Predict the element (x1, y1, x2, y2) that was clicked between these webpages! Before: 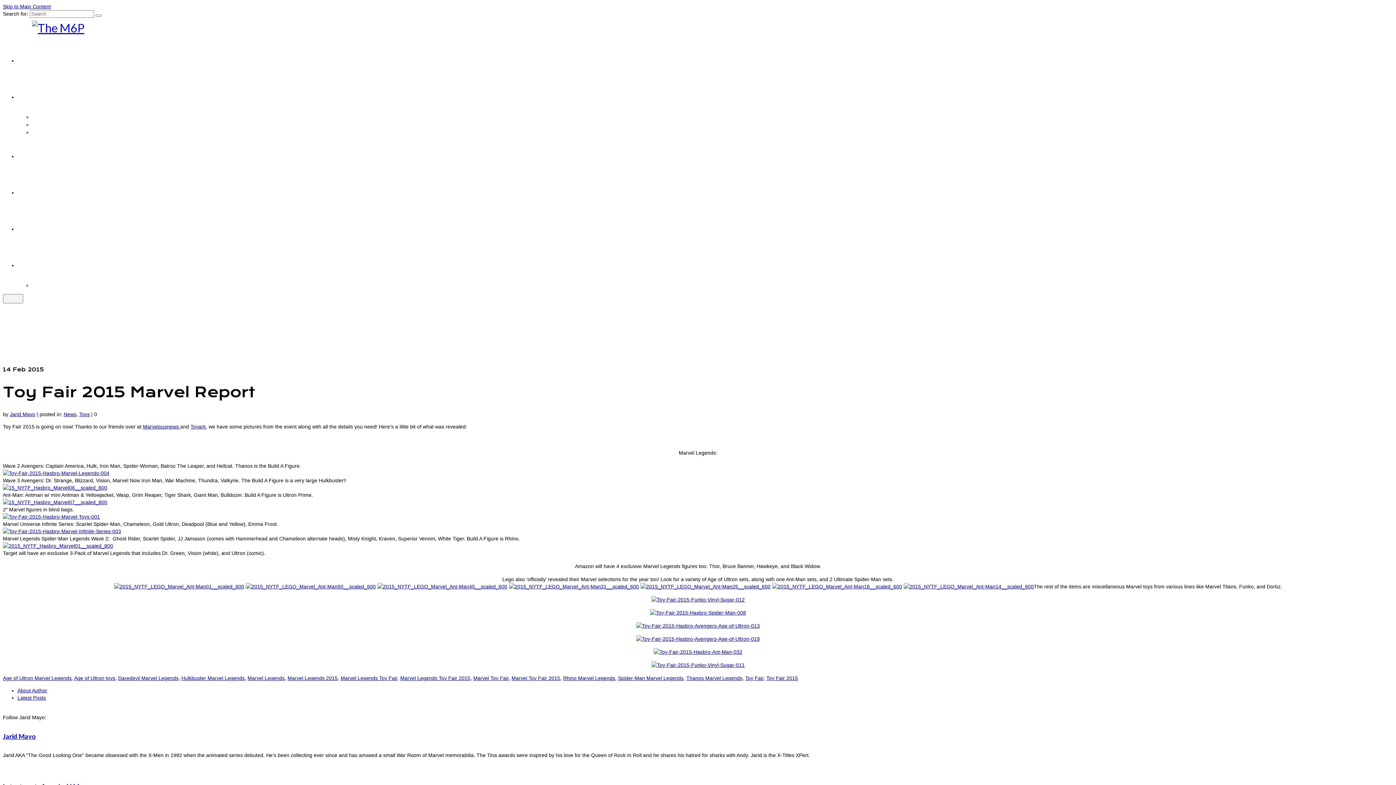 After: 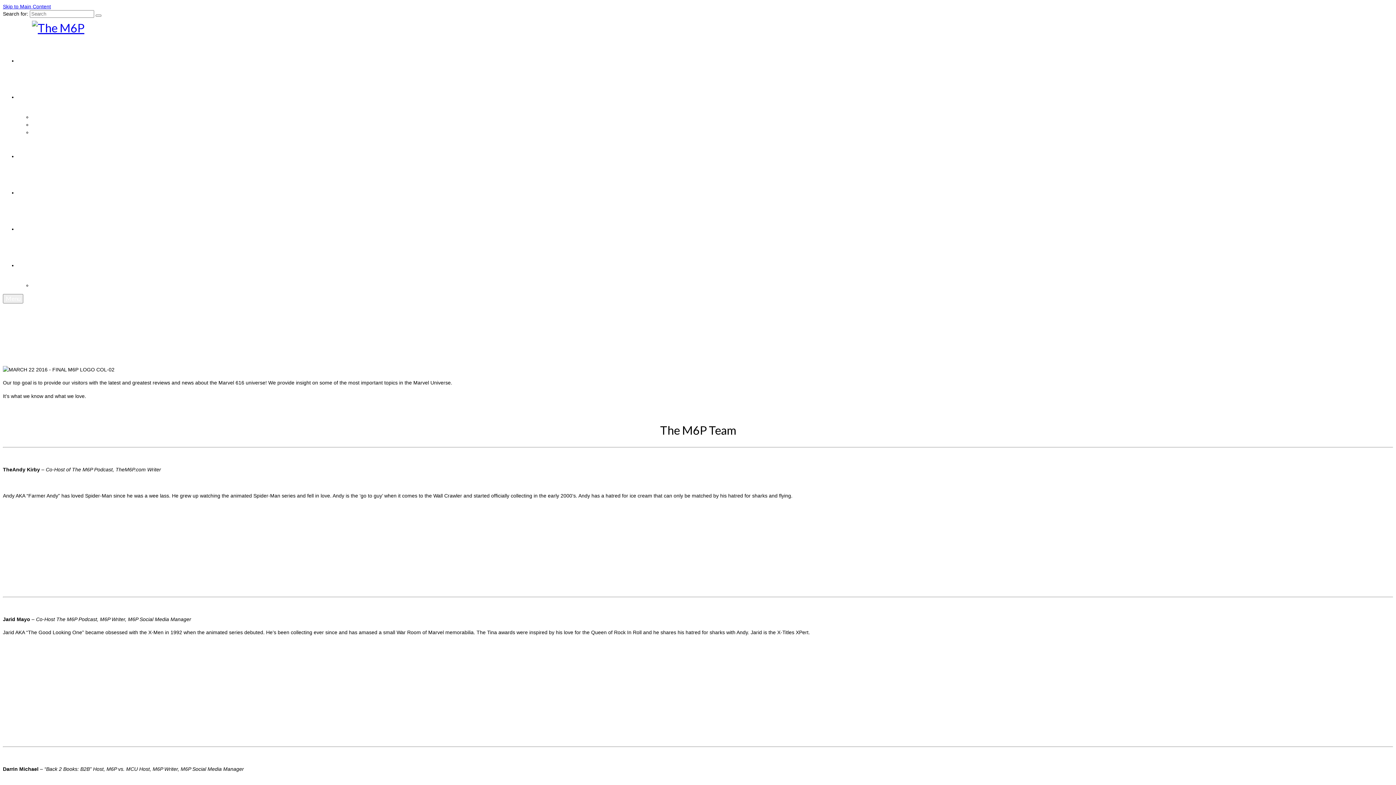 Action: bbox: (17, 353, 42, 360) label: Our Team